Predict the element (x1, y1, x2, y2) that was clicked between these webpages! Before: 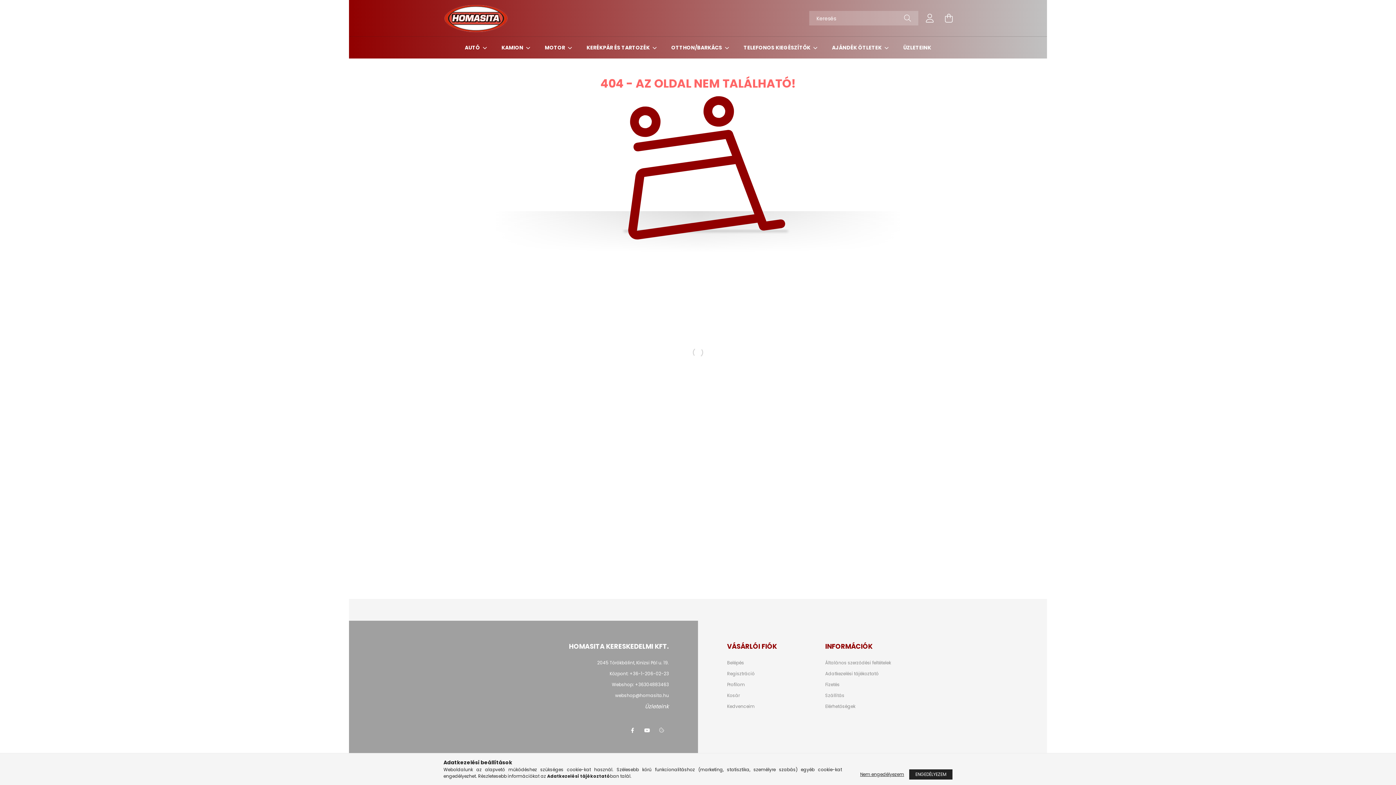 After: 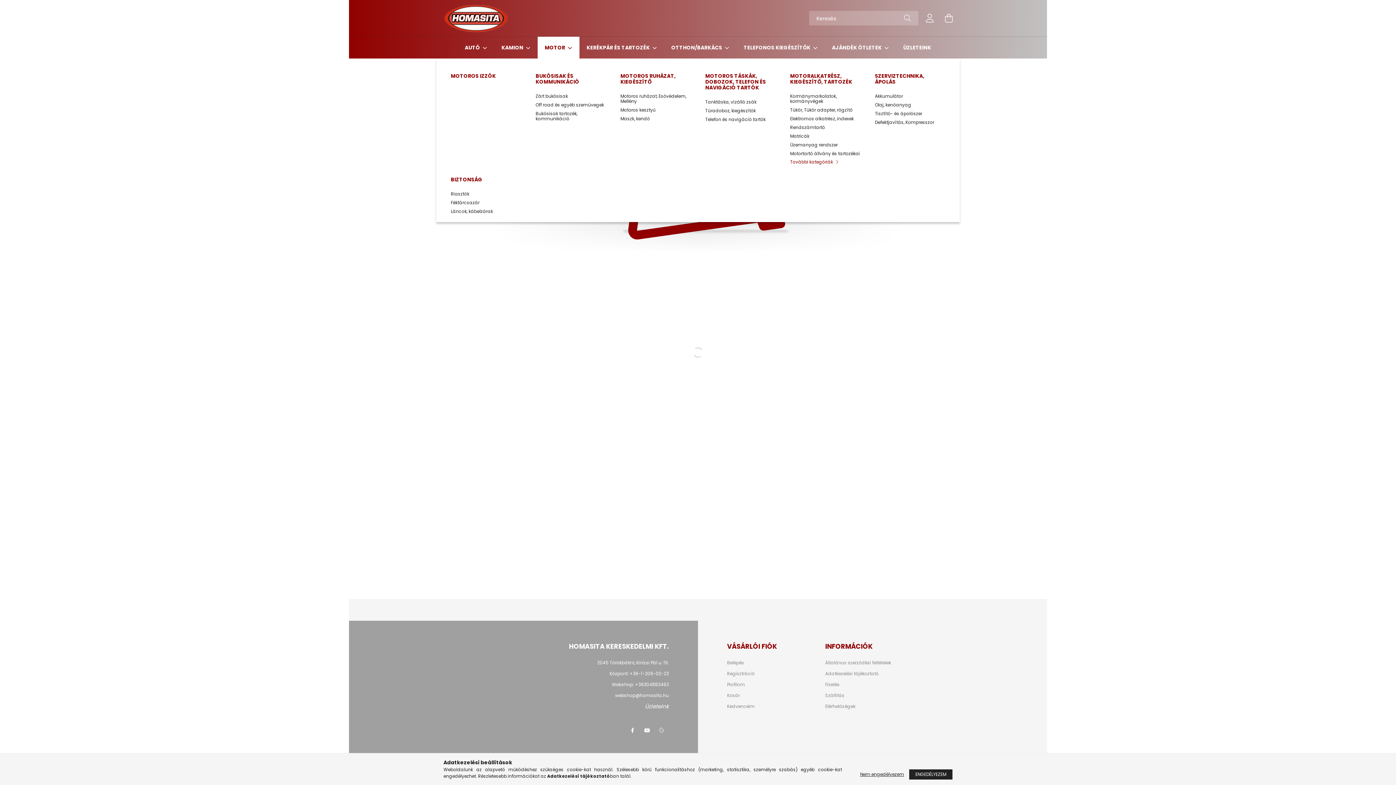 Action: bbox: (544, 44, 566, 51) label: MOTOR 